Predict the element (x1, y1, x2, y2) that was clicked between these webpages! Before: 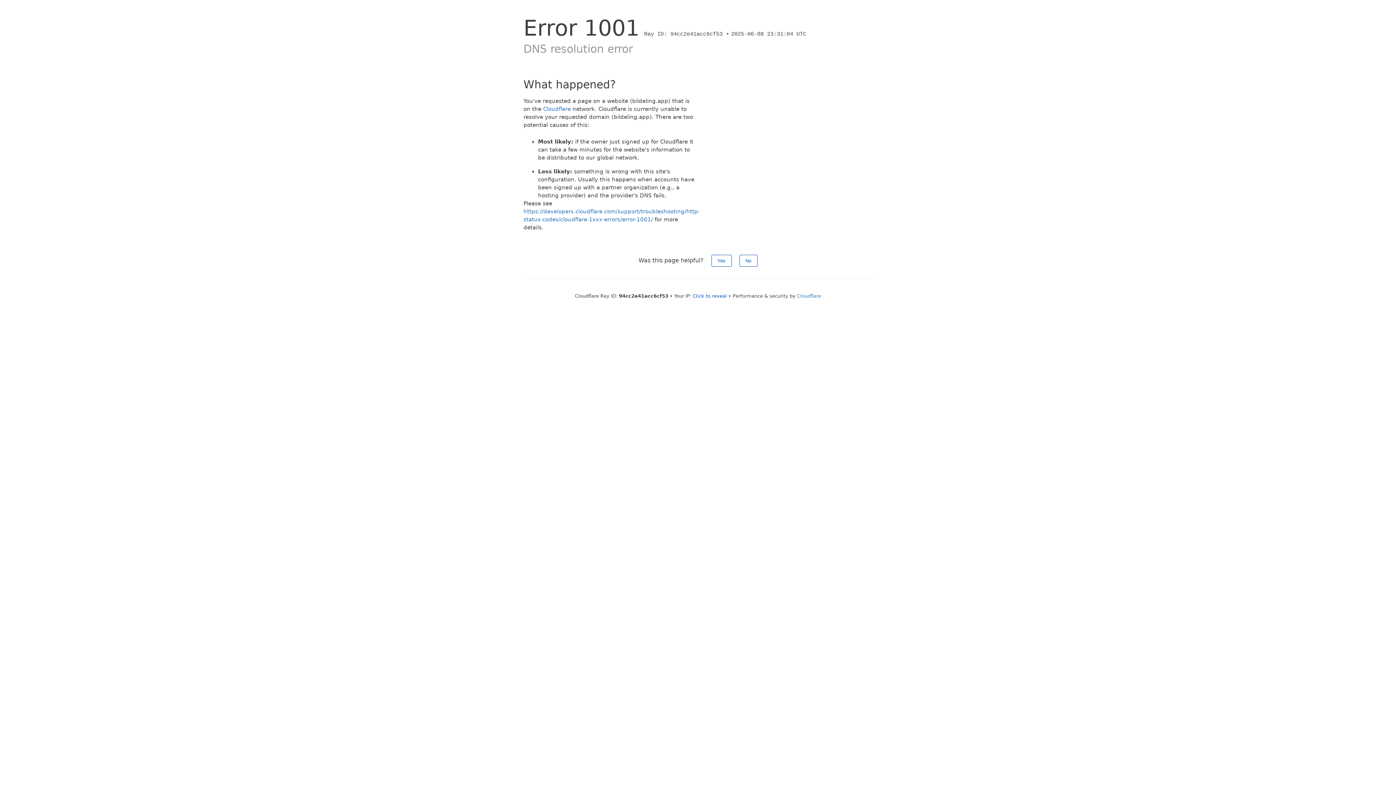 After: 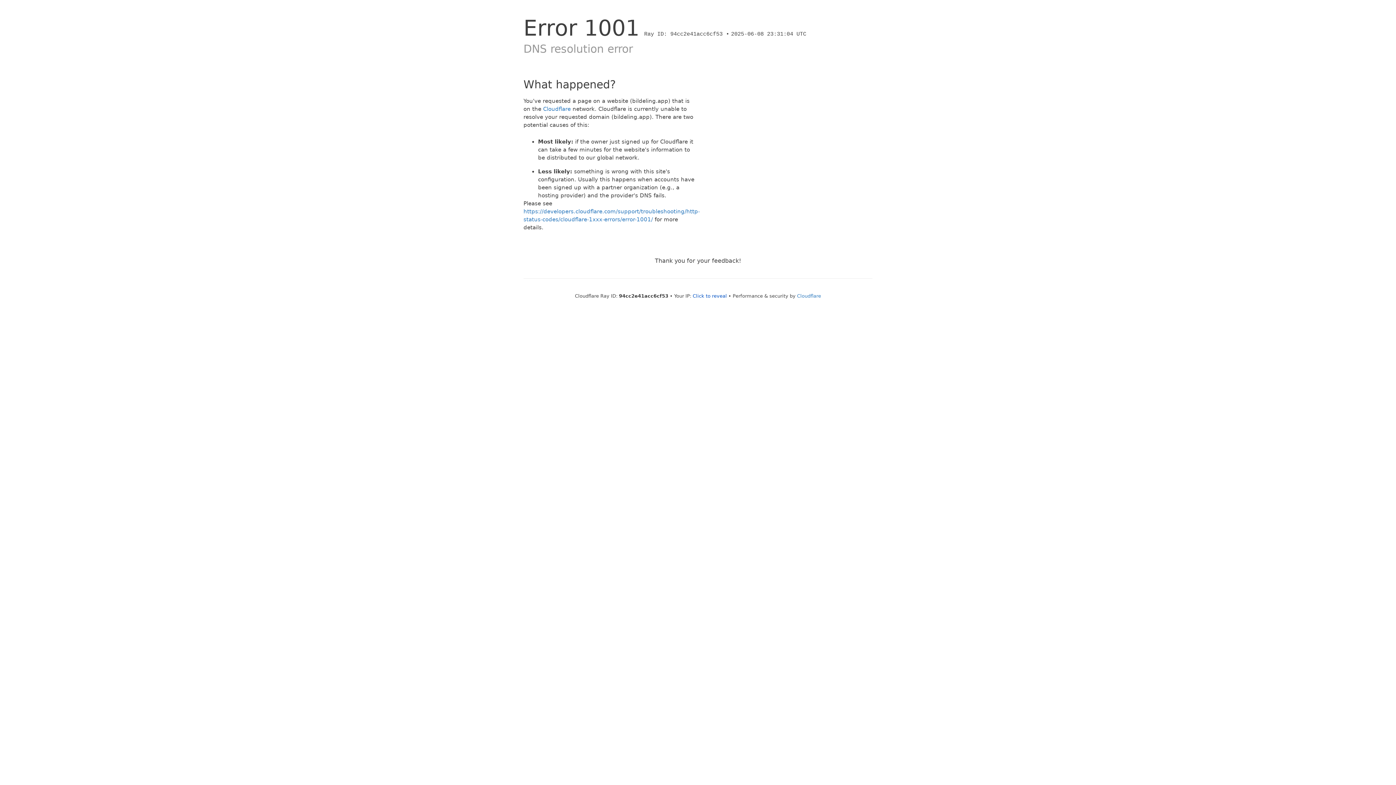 Action: bbox: (739, 254, 757, 266) label: No